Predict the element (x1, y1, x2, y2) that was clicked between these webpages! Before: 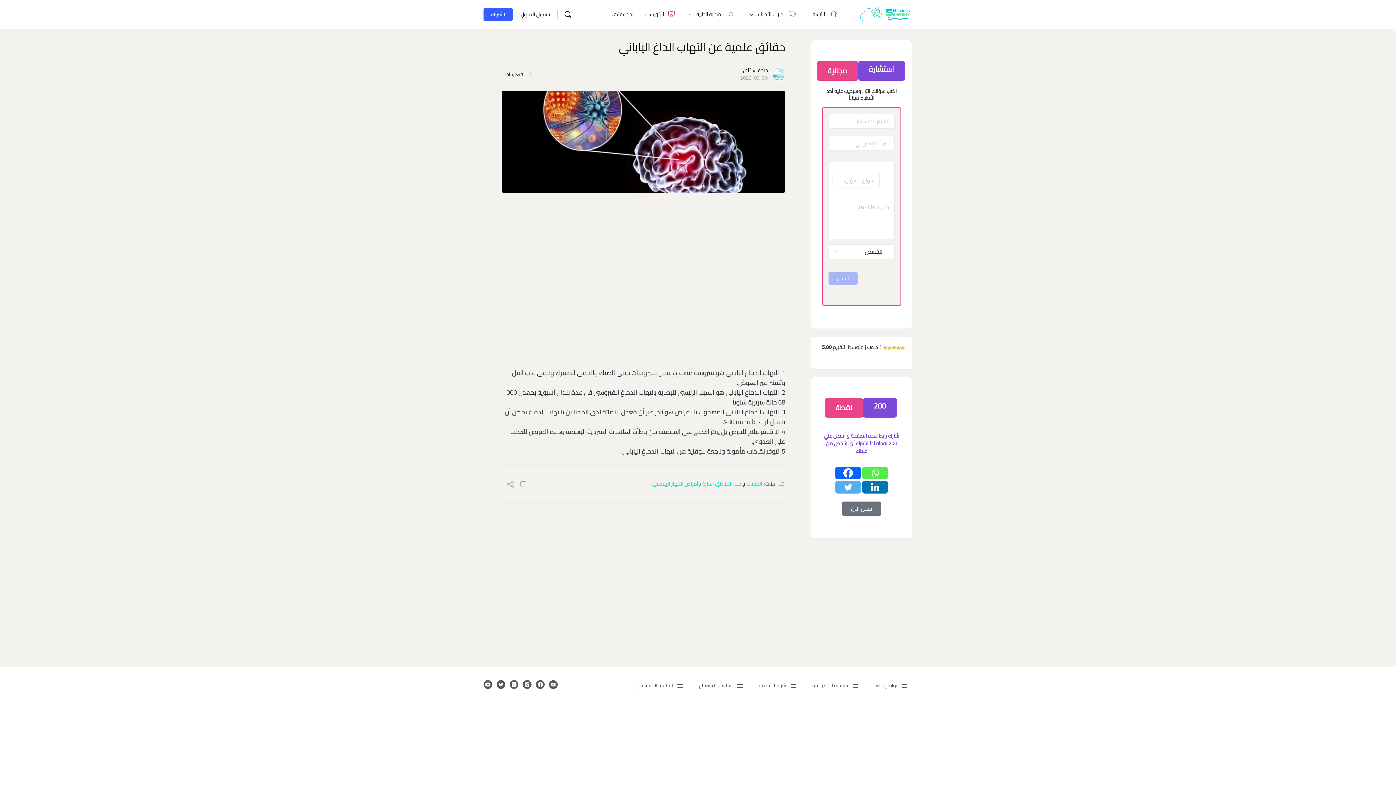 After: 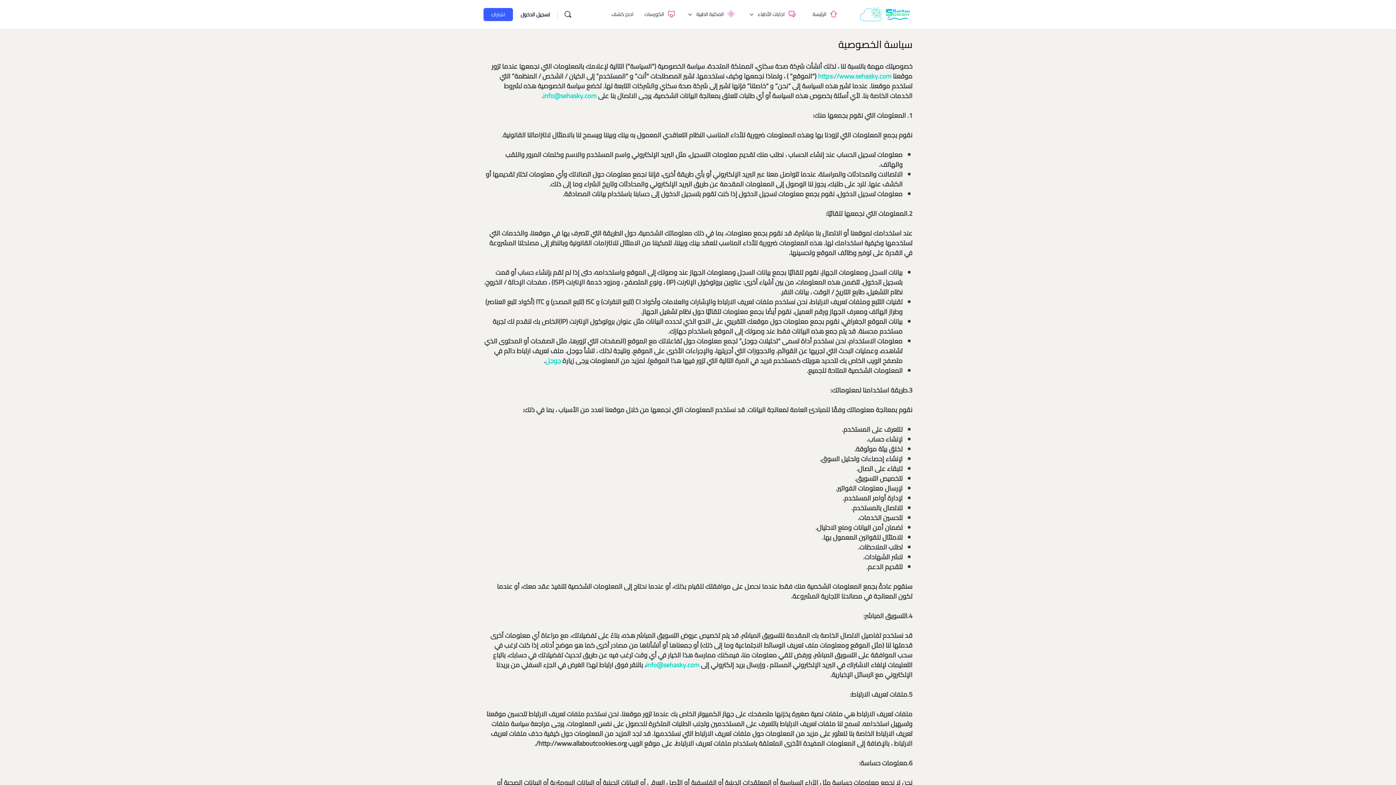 Action: label: سياسة الخصوصية bbox: (812, 681, 863, 690)